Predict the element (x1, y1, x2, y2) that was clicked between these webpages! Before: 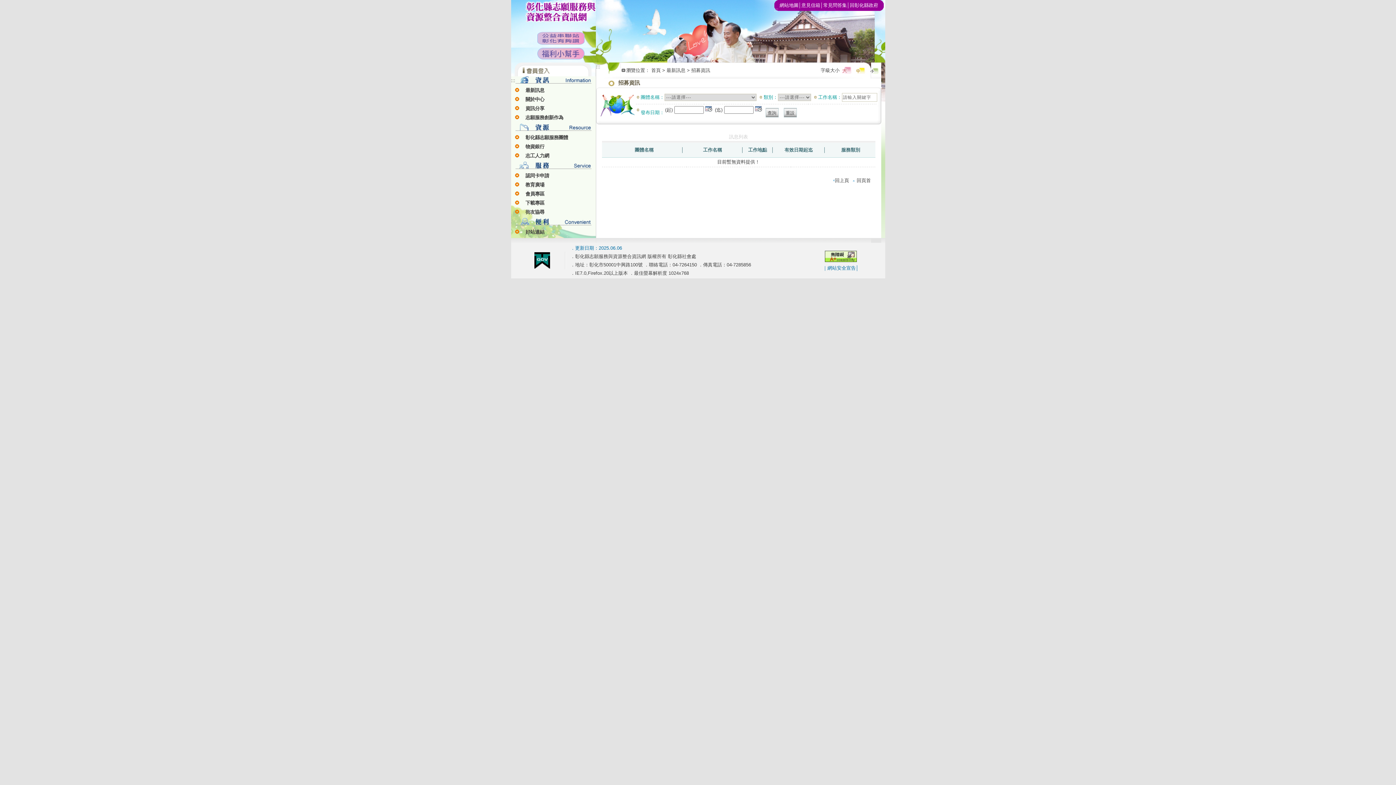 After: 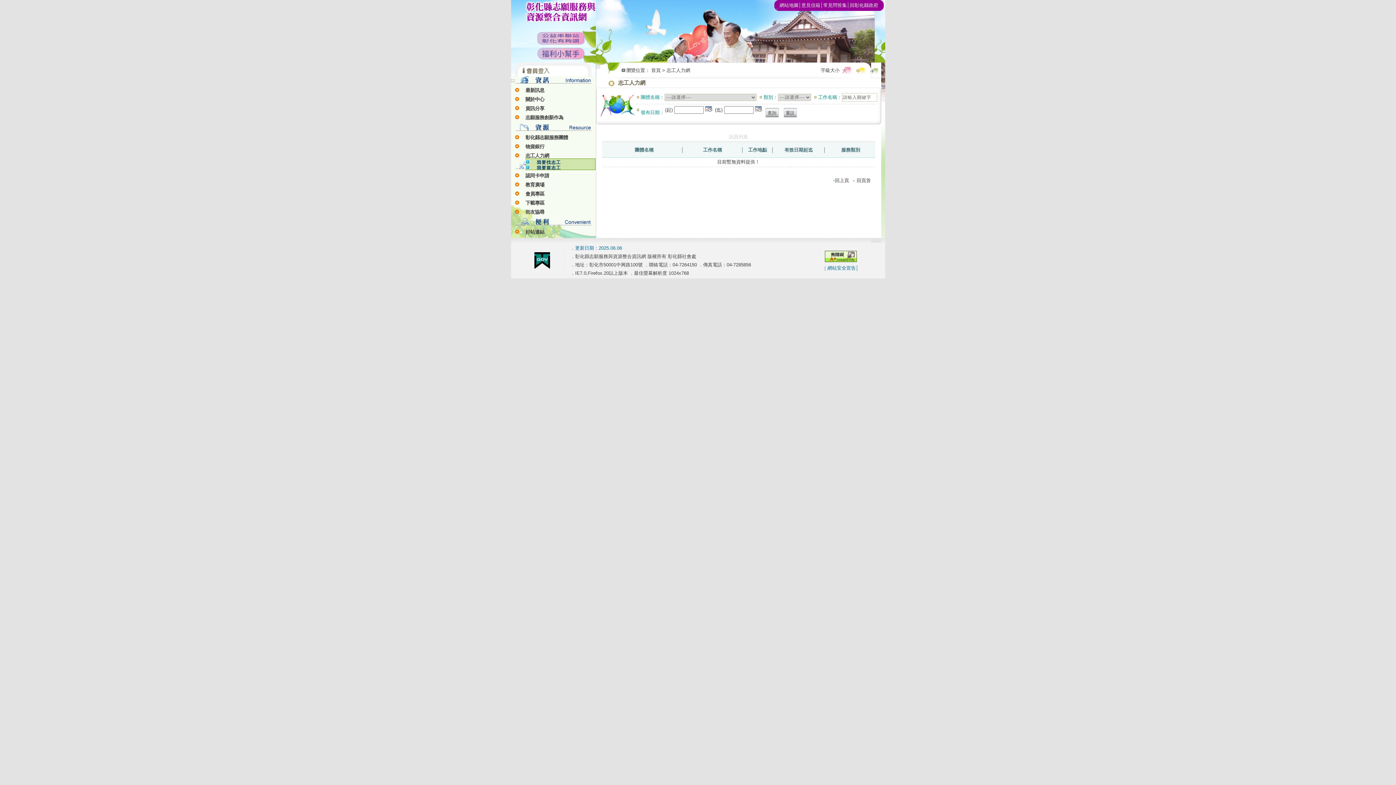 Action: label: 志工人力網 bbox: (525, 153, 549, 158)